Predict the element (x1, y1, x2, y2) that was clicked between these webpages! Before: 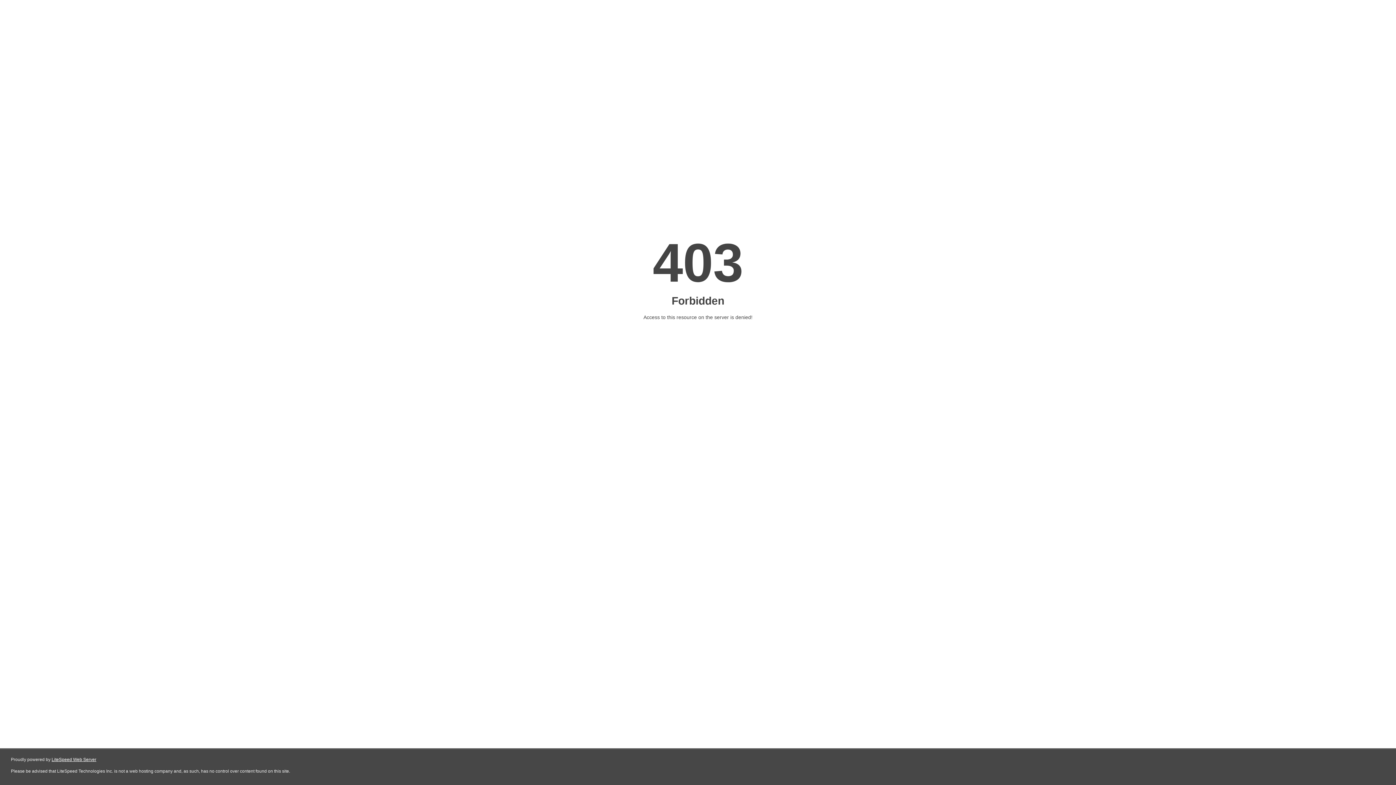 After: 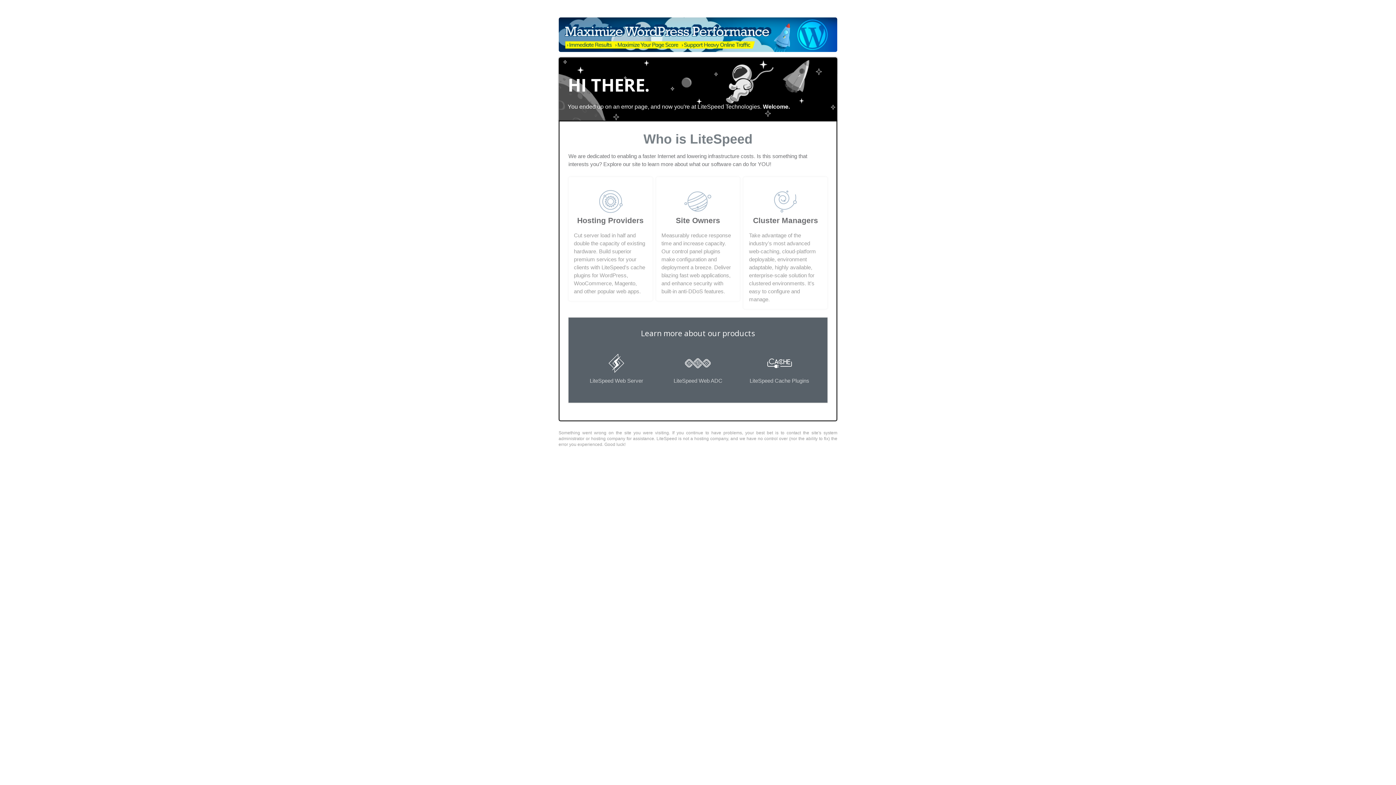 Action: bbox: (51, 757, 96, 762) label: LiteSpeed Web Server